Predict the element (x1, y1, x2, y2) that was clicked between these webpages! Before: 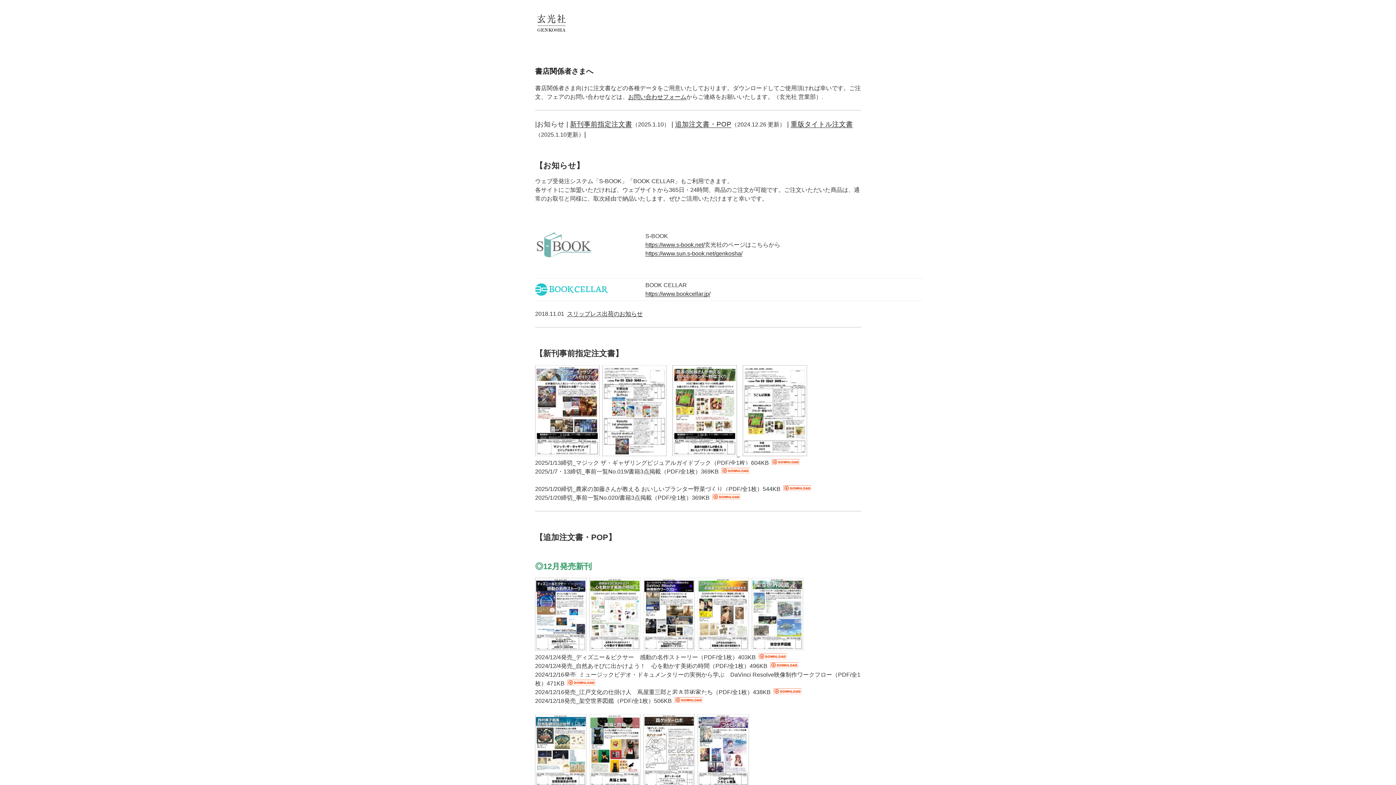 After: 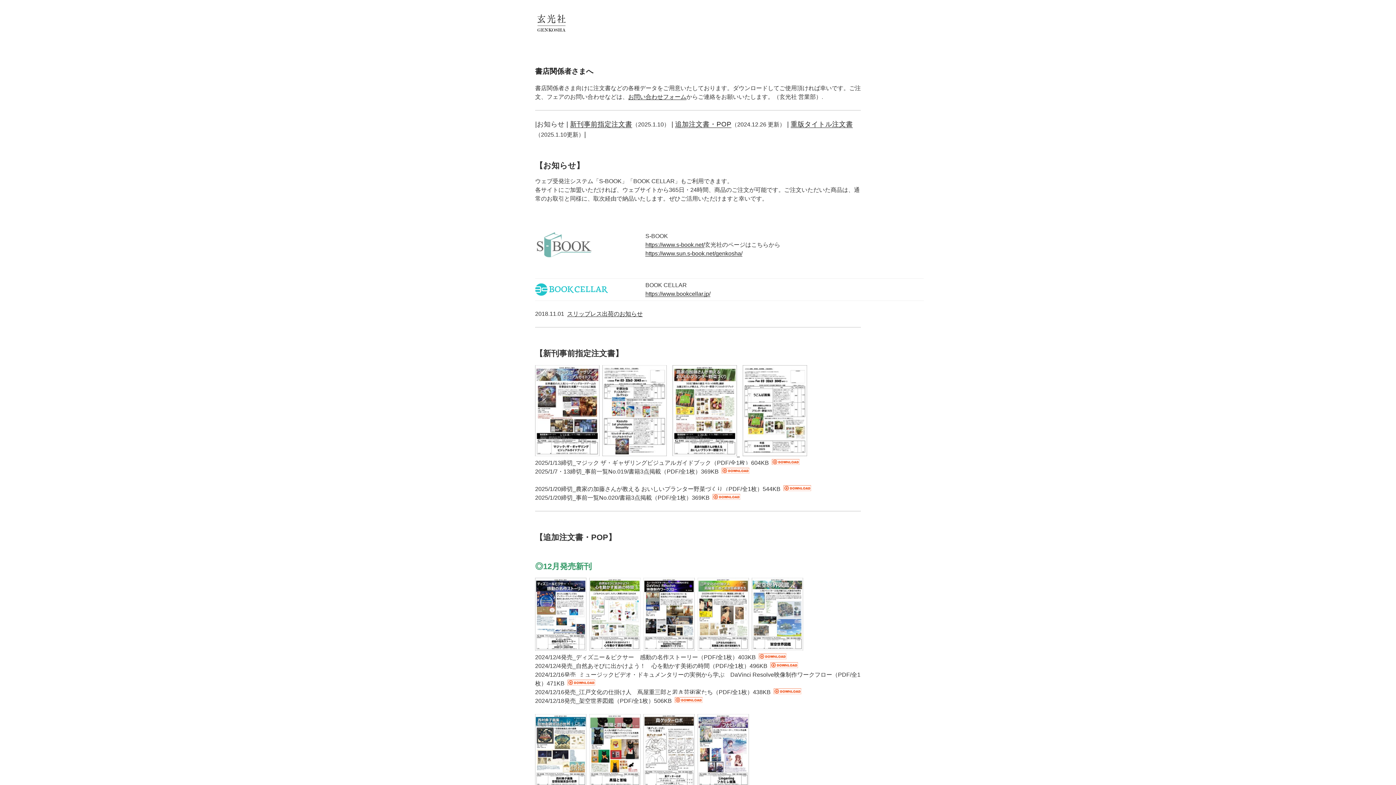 Action: bbox: (672, 451, 737, 457)